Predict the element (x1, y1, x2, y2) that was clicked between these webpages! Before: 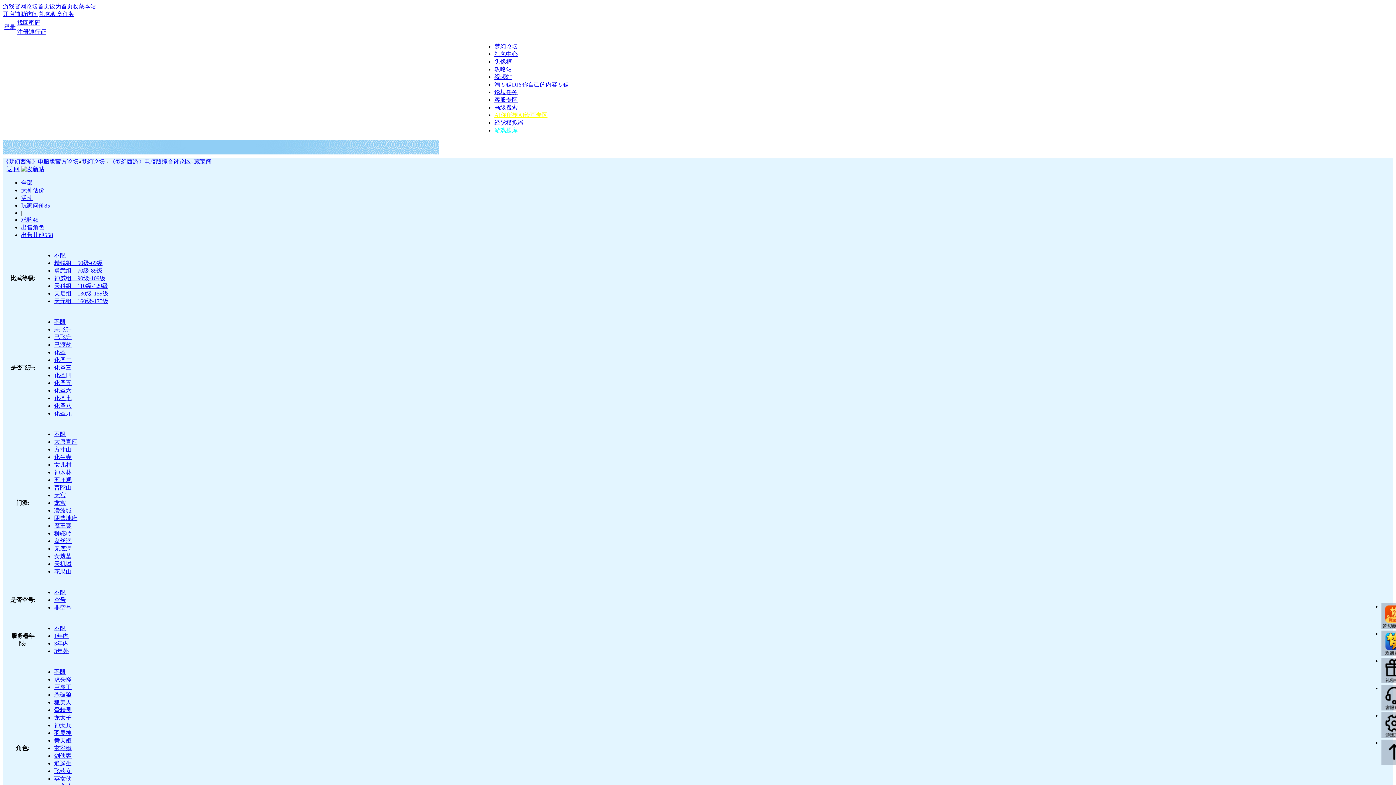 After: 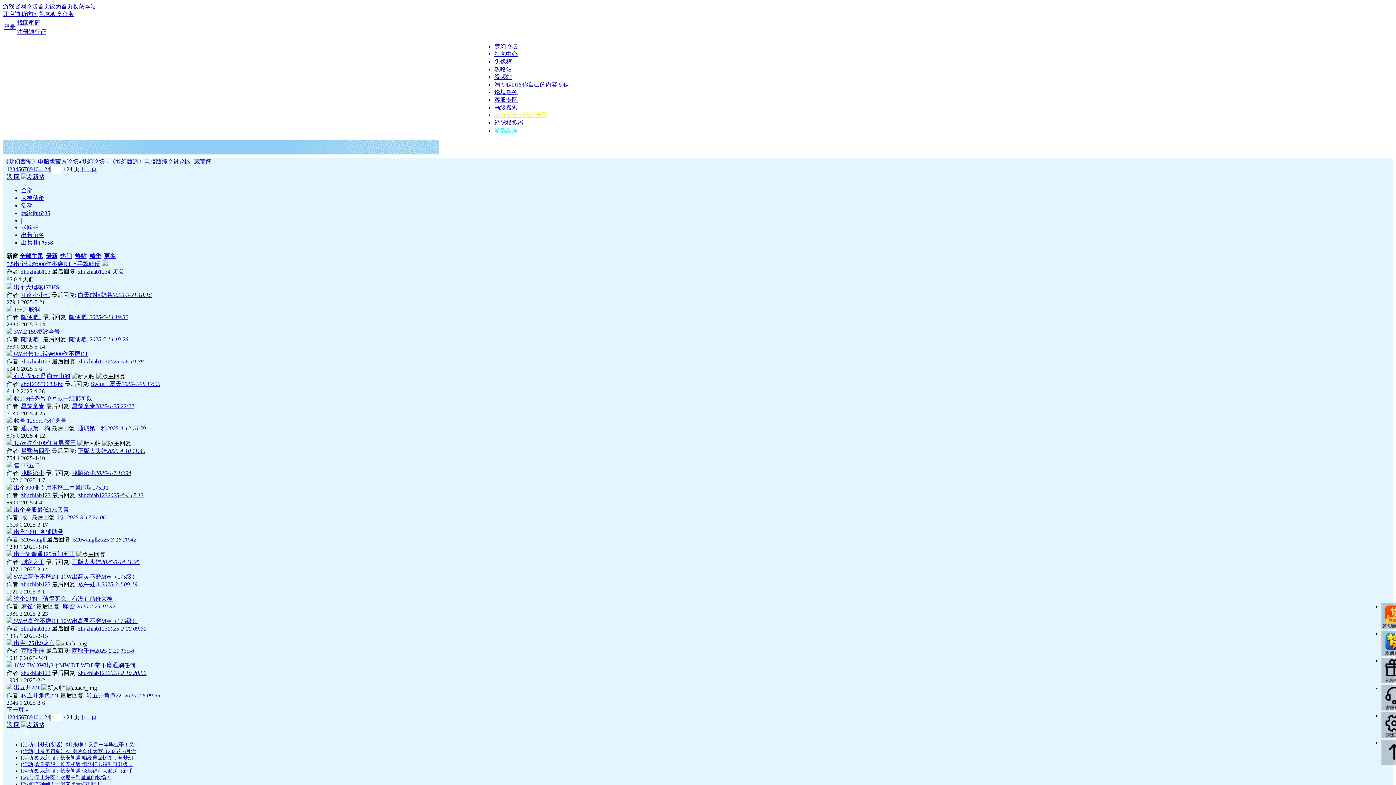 Action: bbox: (194, 158, 211, 164) label: 藏宝阁